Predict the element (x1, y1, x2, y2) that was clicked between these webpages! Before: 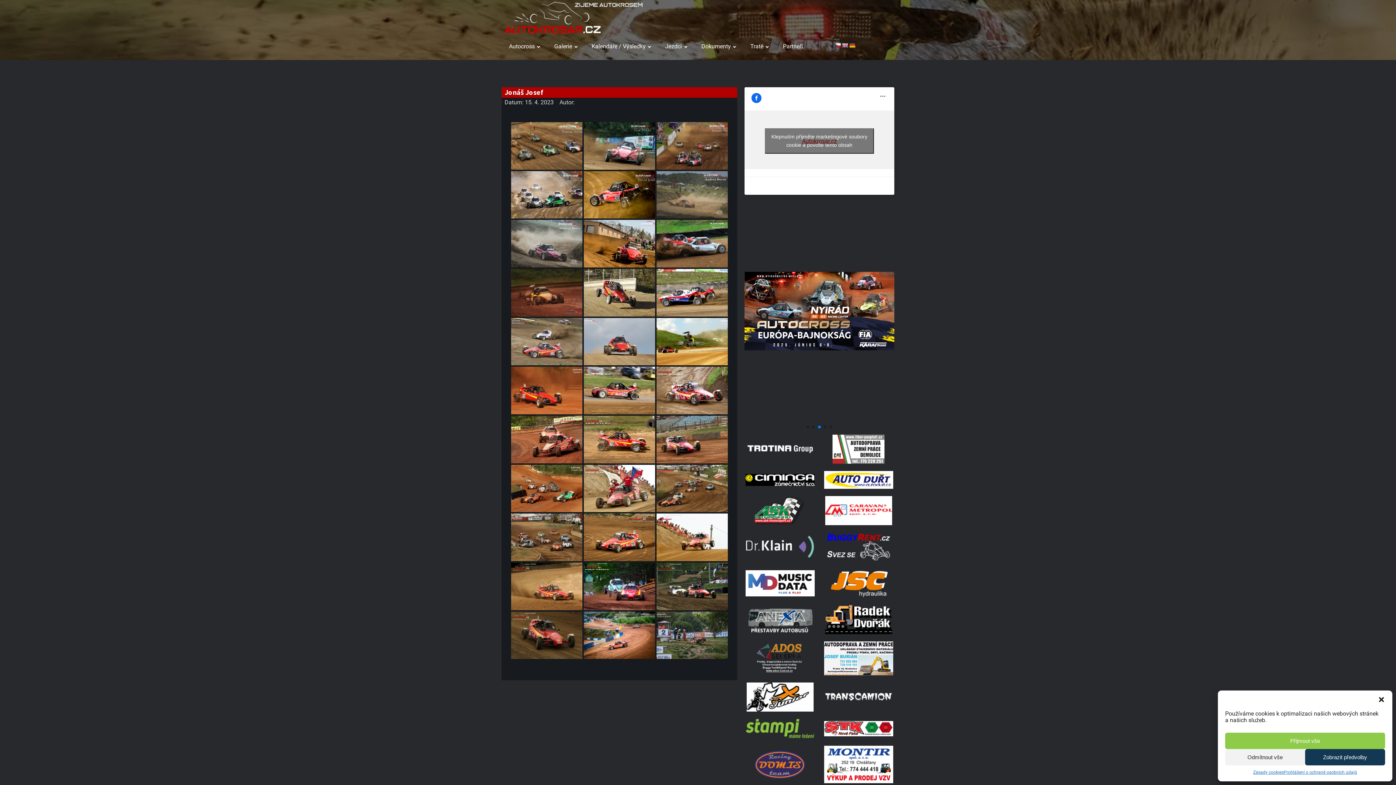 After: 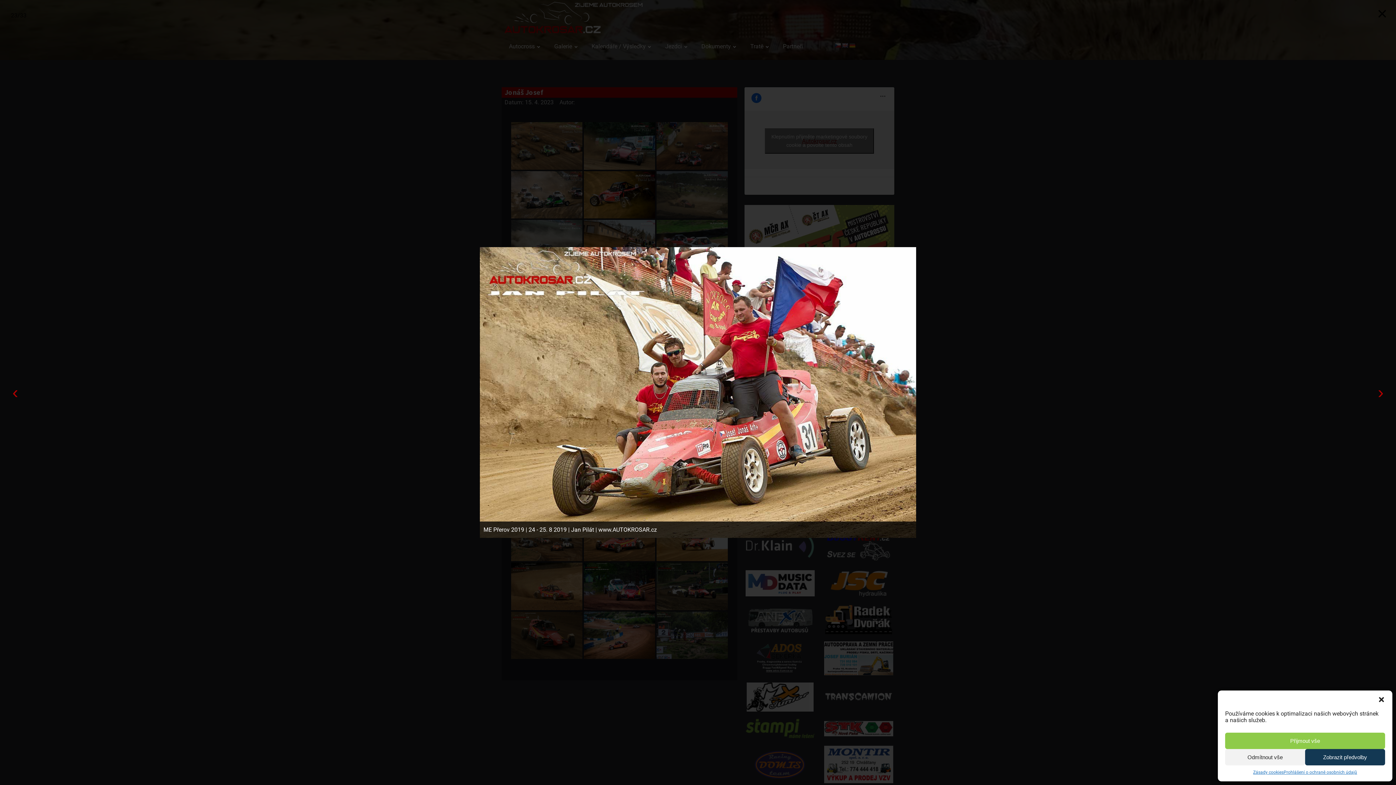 Action: bbox: (584, 464, 655, 512)